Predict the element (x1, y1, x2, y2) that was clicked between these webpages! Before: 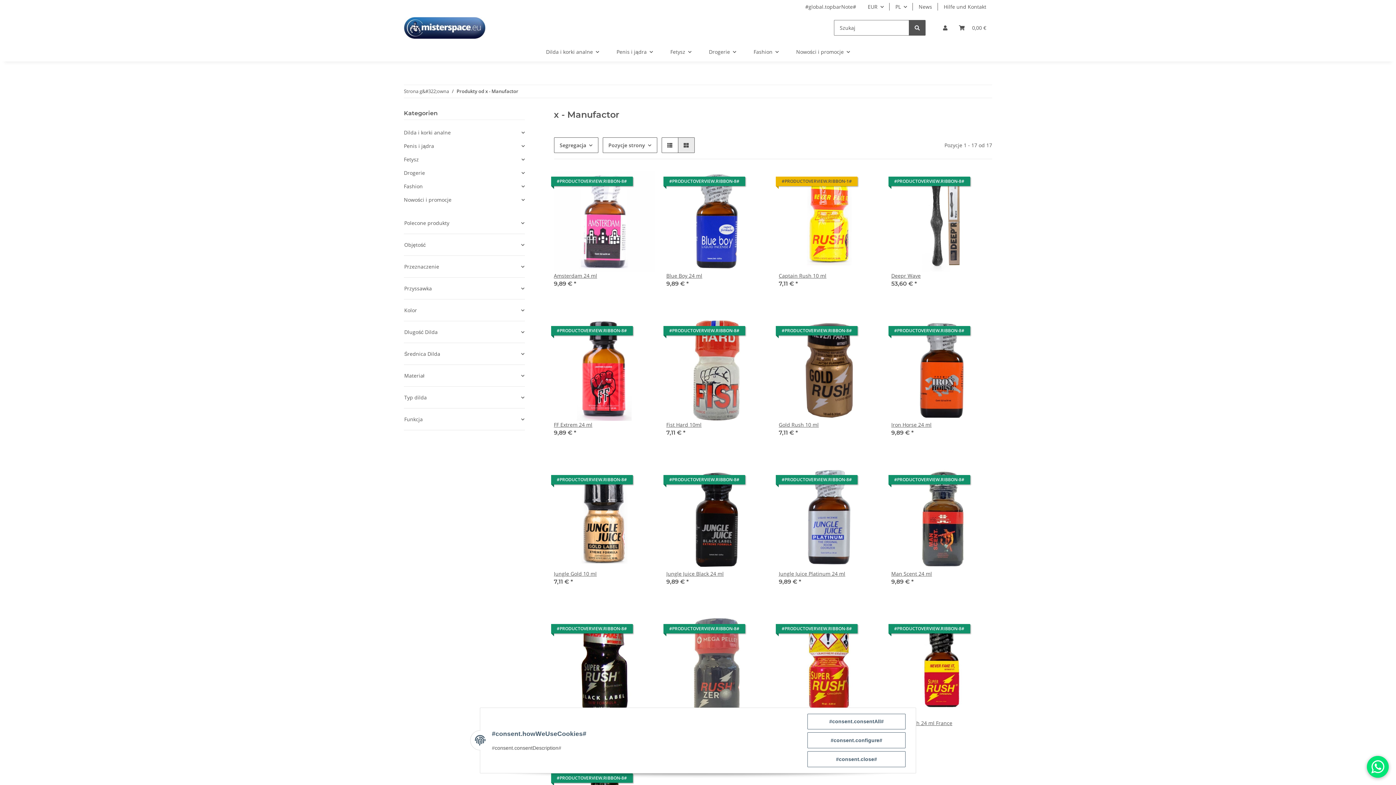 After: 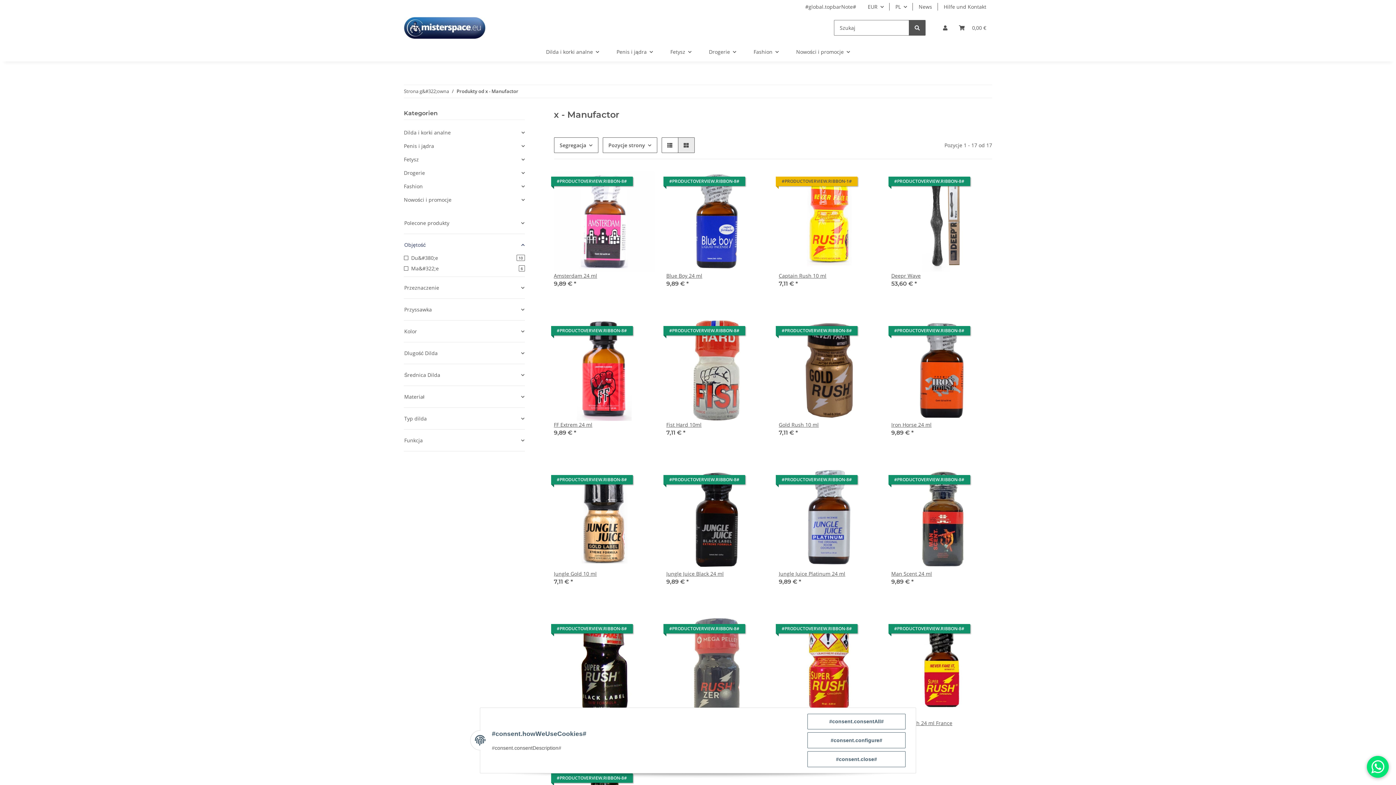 Action: label: Objętość bbox: (404, 237, 524, 252)